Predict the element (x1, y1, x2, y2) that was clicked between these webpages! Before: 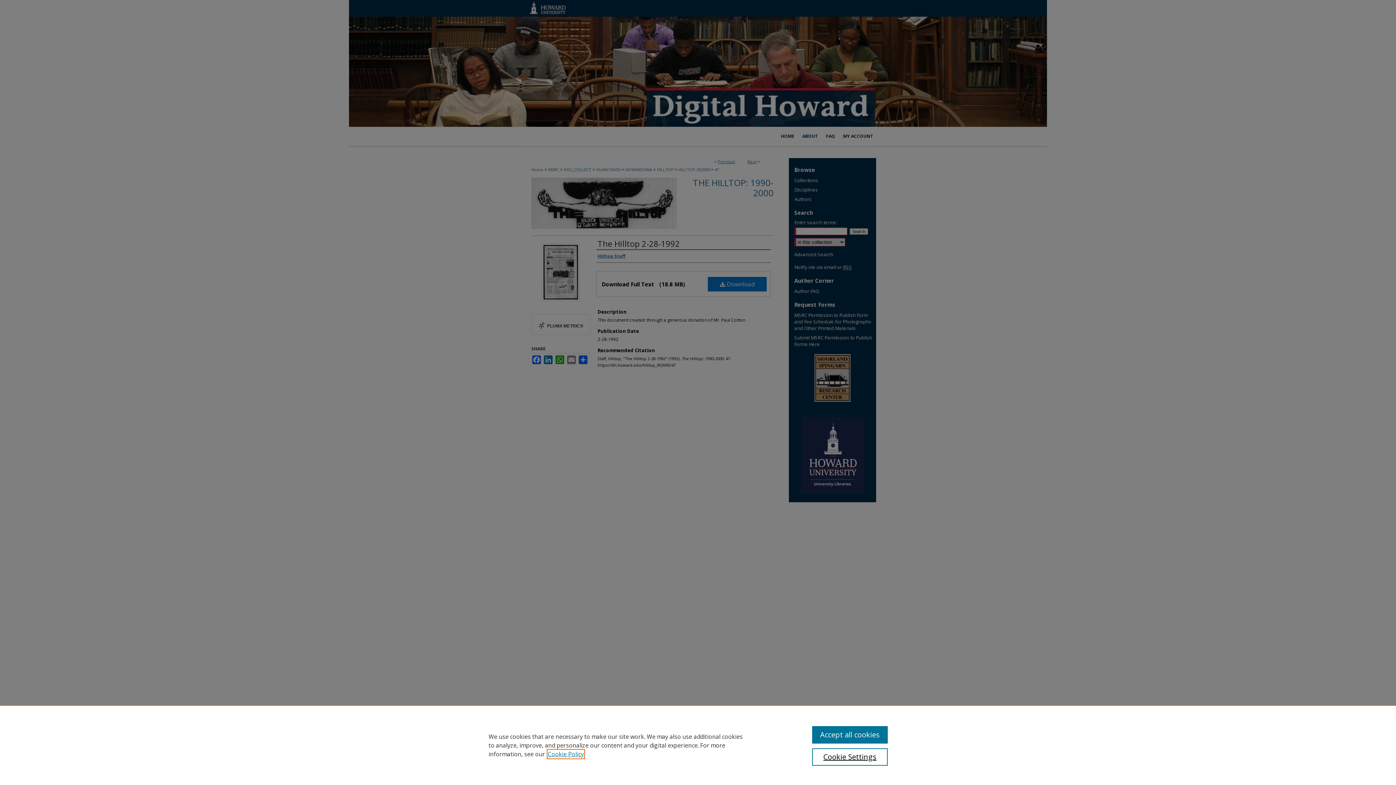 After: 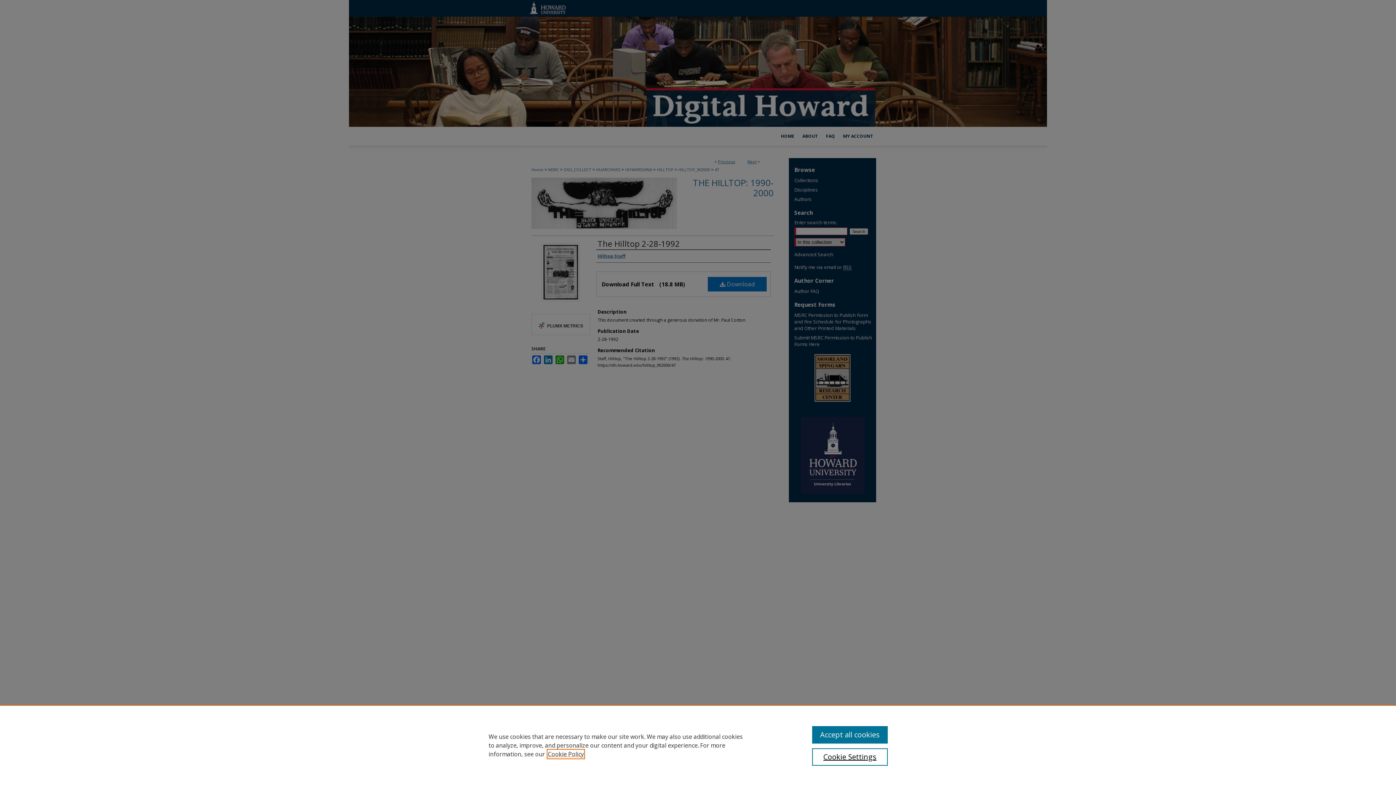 Action: label: , opens in a new tab bbox: (548, 750, 584, 758)